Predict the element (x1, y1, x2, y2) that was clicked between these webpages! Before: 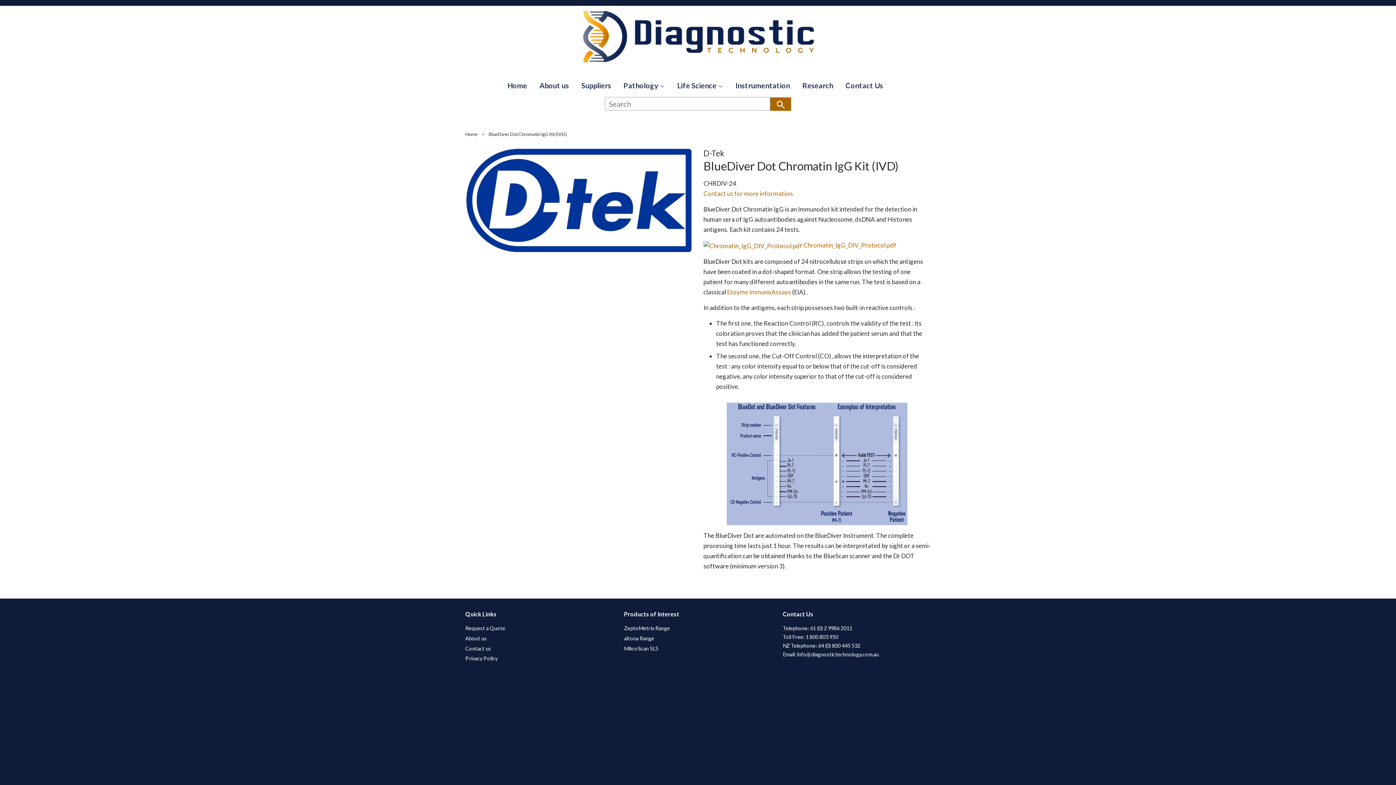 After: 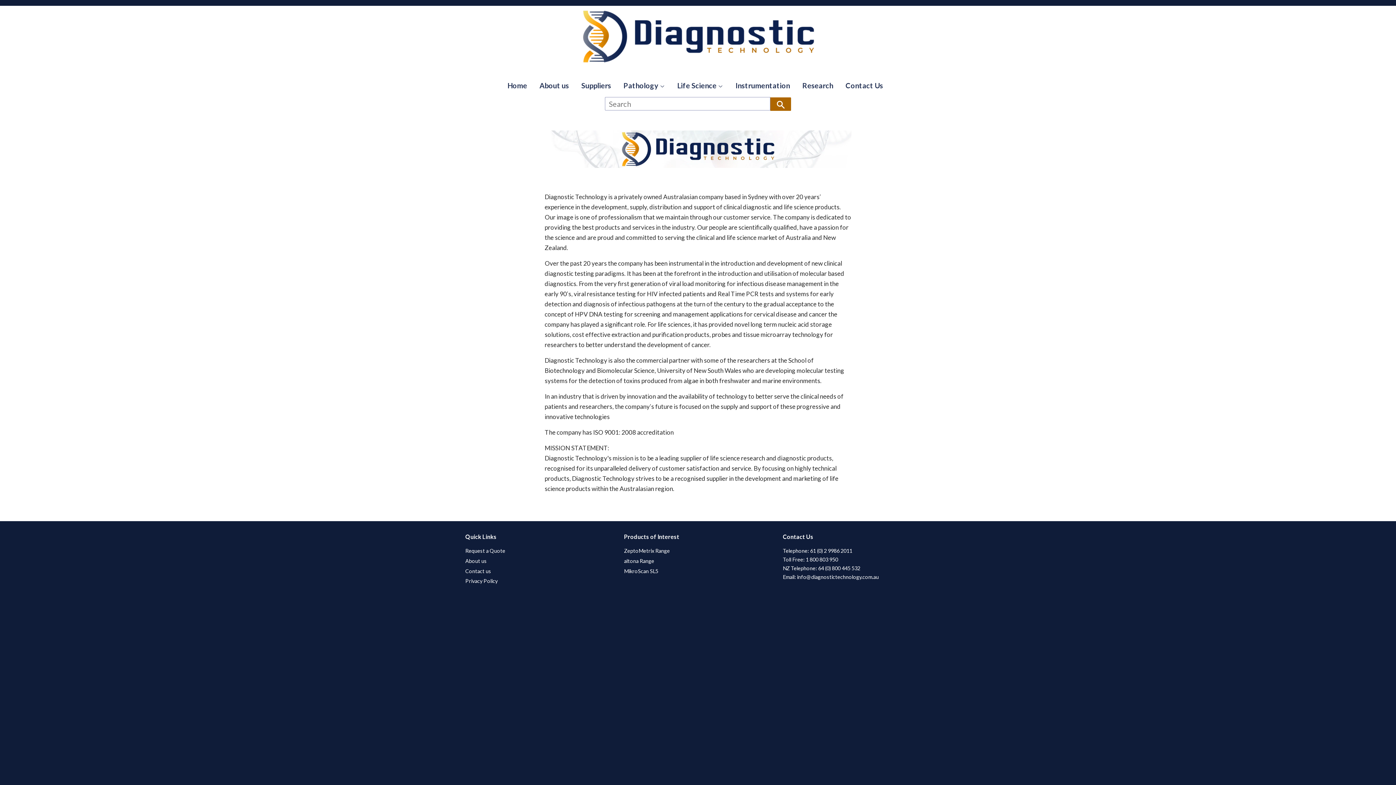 Action: label: About us bbox: (534, 73, 574, 97)